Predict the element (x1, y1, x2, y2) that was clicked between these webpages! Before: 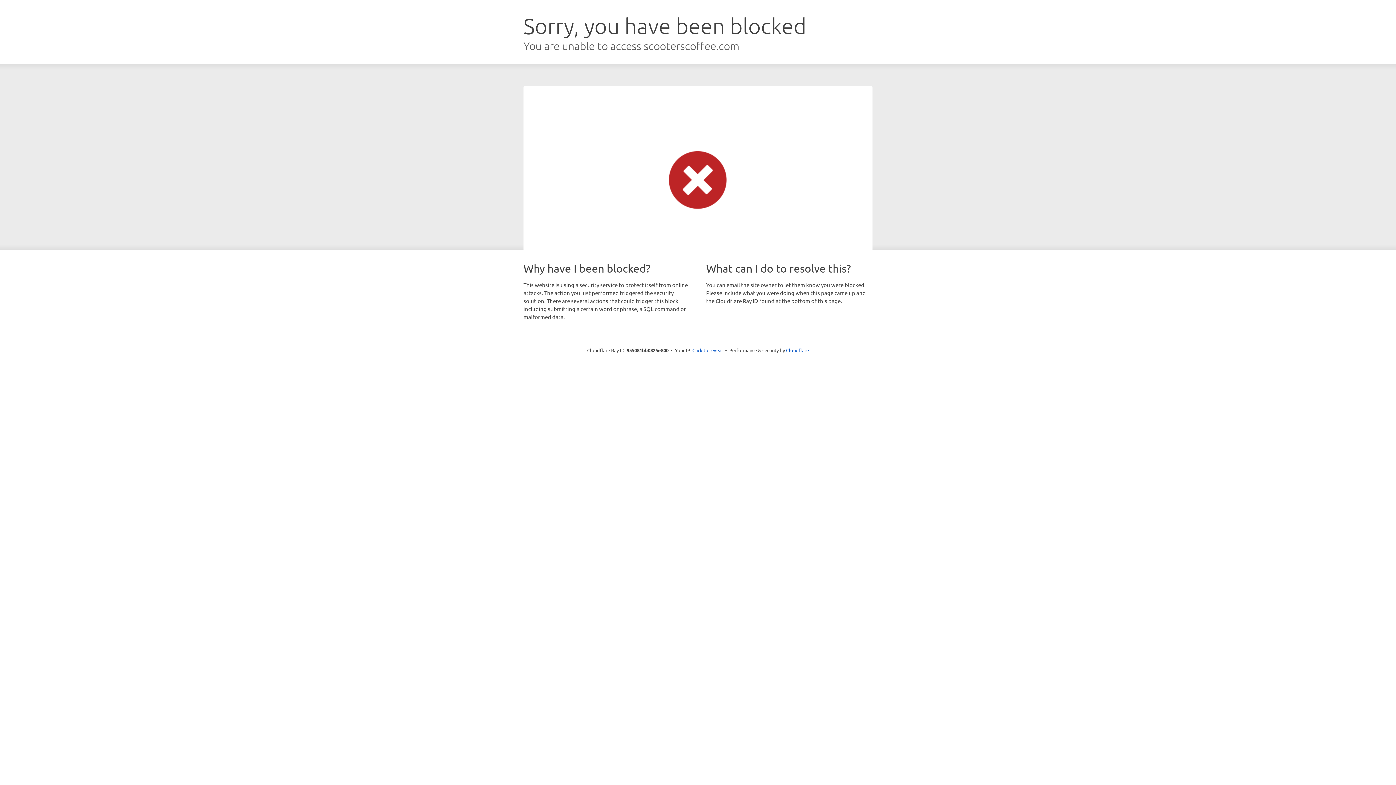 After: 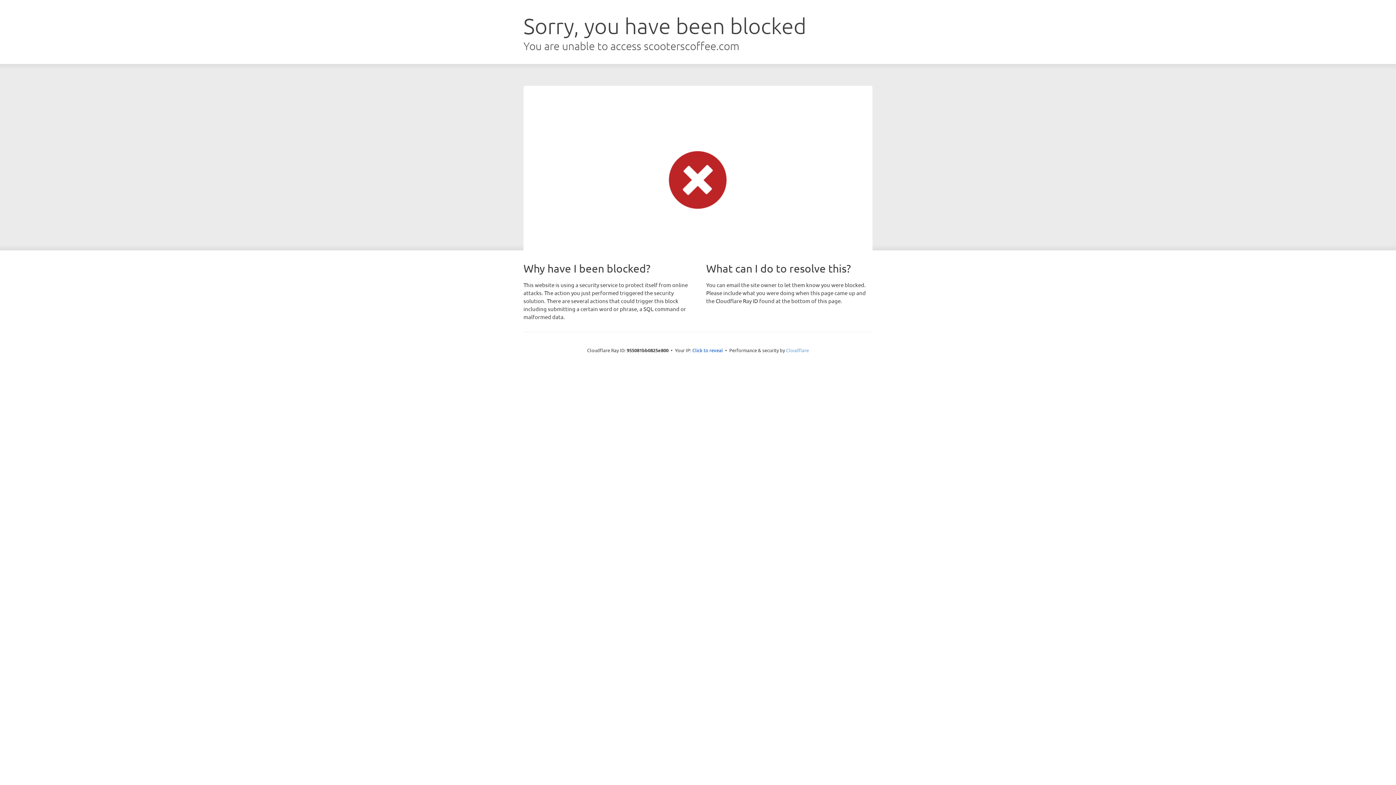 Action: bbox: (786, 347, 809, 353) label: Cloudflare